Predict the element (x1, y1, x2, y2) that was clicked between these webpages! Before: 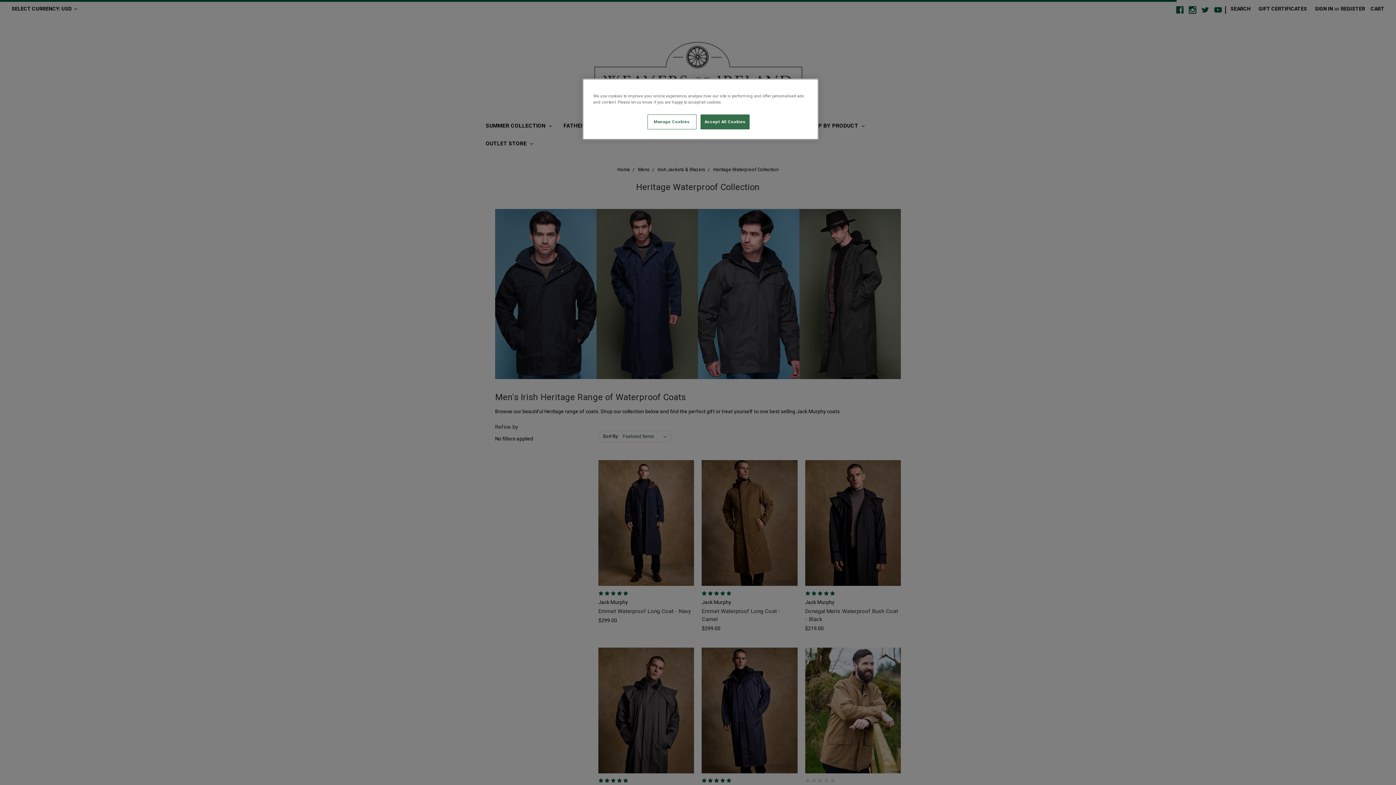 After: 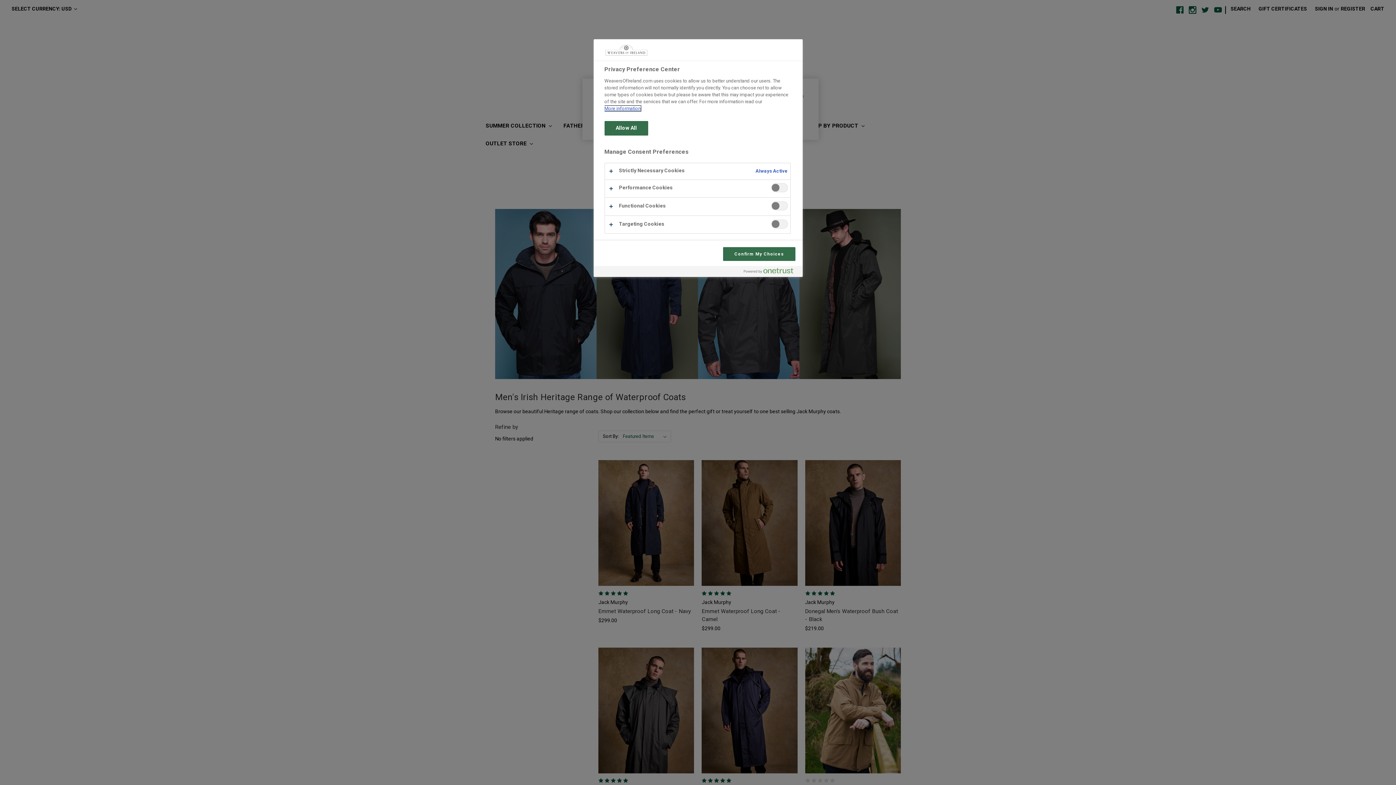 Action: label: Manage Cookies bbox: (647, 114, 696, 129)